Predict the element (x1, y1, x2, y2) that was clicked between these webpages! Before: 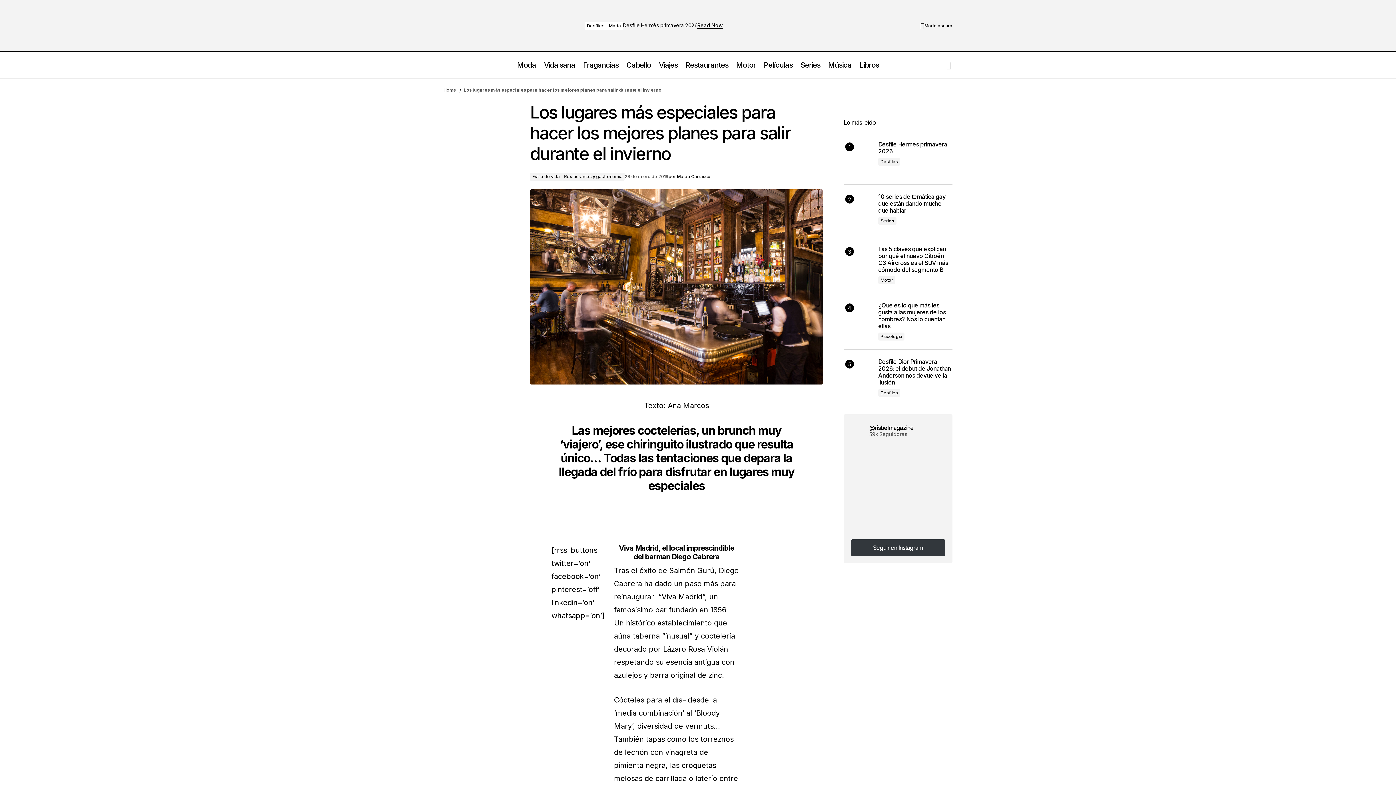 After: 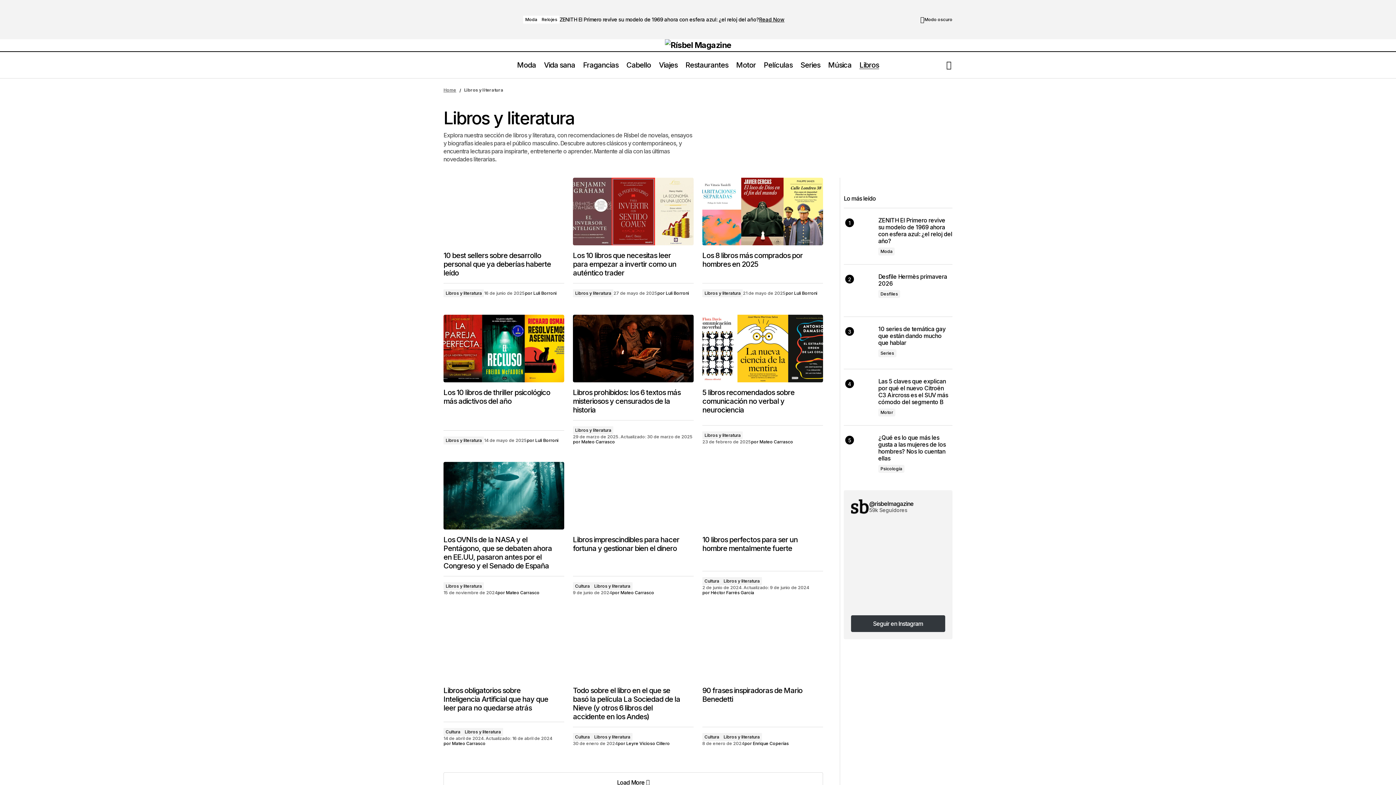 Action: label: Libros bbox: (855, 52, 883, 78)